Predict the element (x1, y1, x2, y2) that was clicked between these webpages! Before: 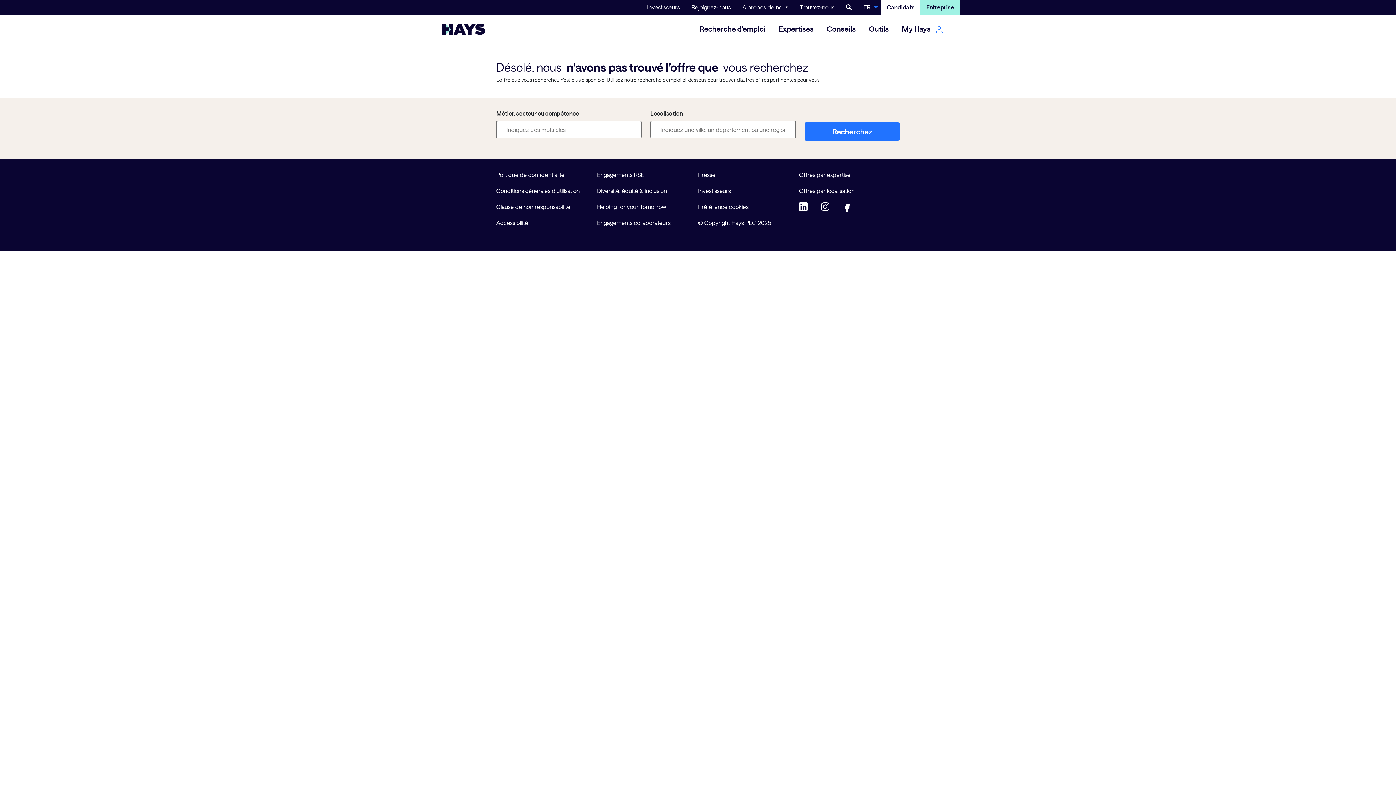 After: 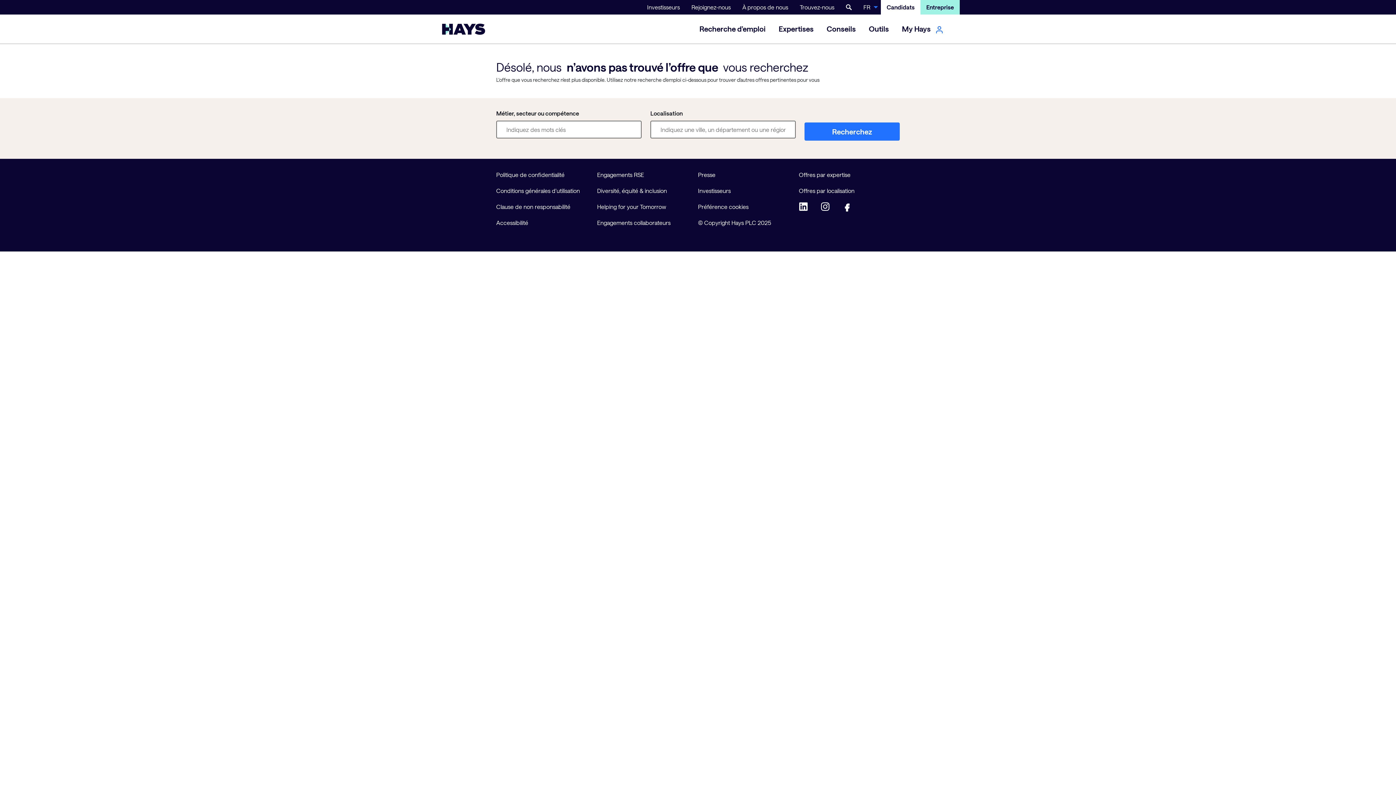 Action: bbox: (820, 202, 838, 210)